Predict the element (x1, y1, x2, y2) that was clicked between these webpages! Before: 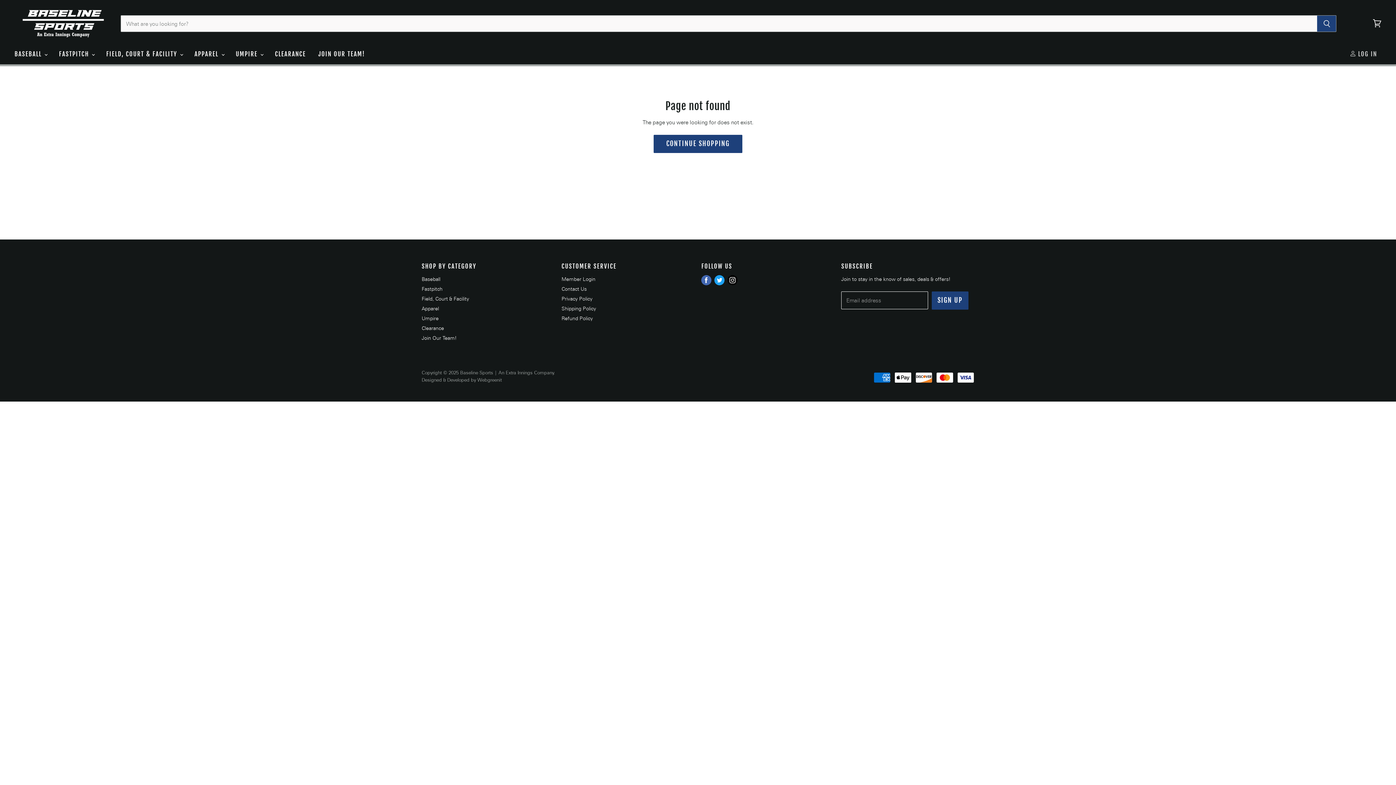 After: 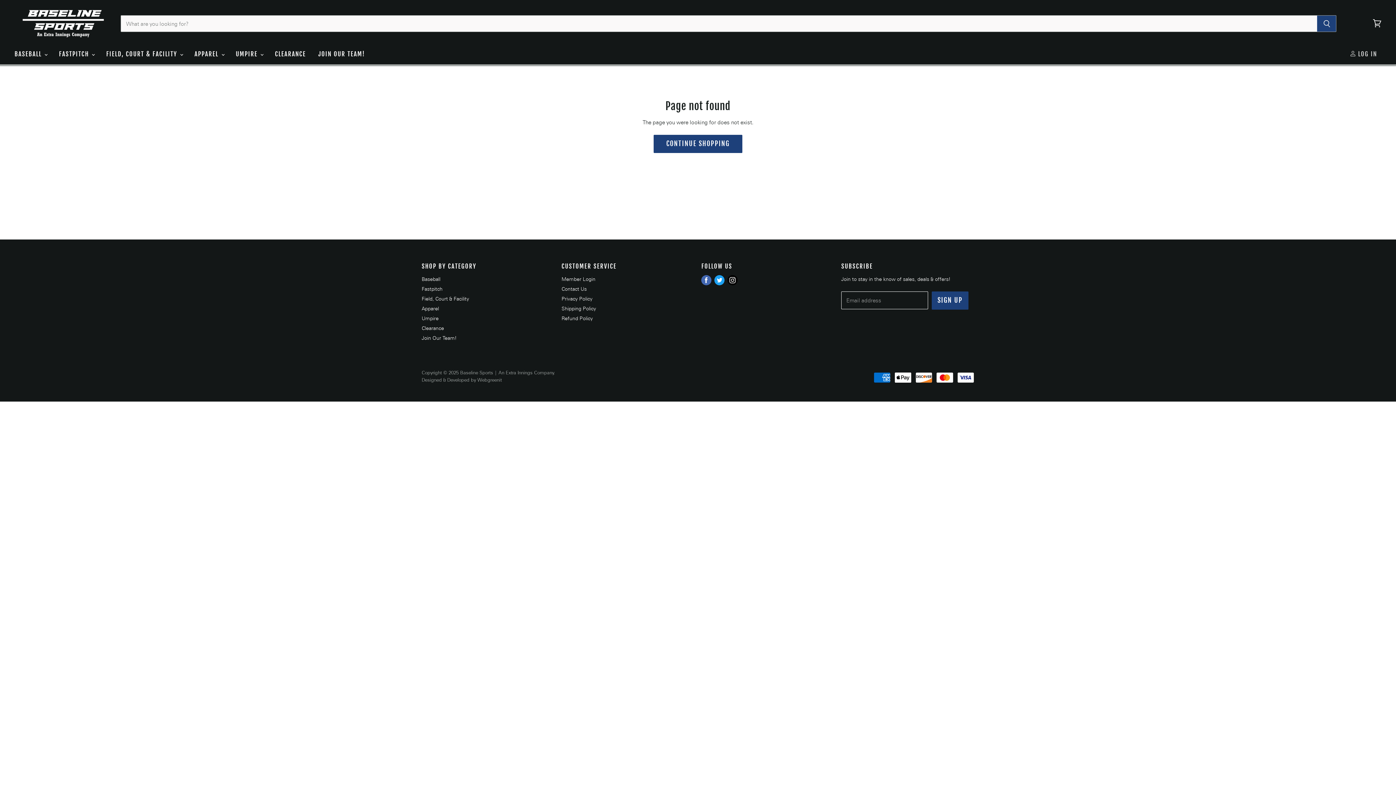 Action: bbox: (421, 377, 501, 382) label: Designed & Developed by Webgreenit